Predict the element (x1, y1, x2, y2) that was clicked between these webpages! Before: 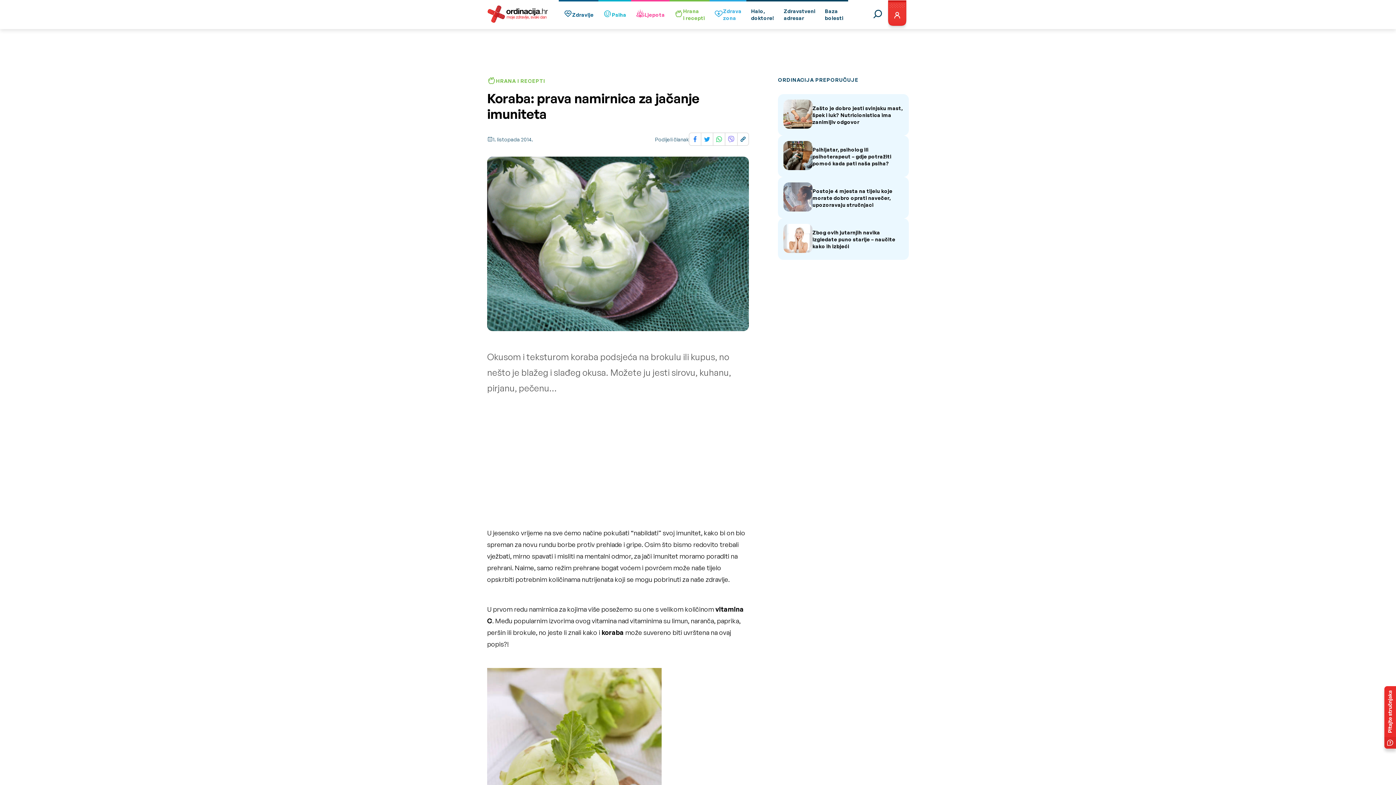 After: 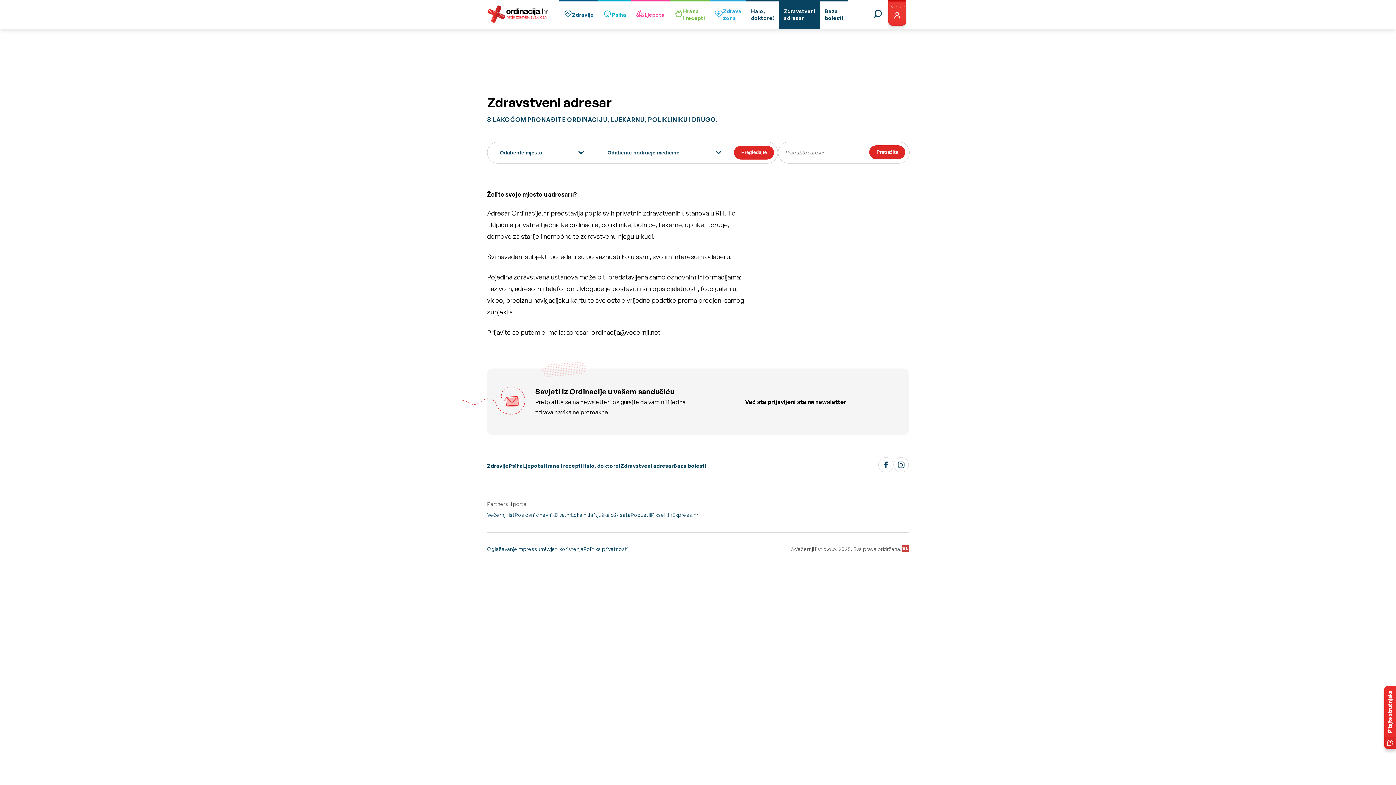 Action: bbox: (779, 0, 820, 29) label: Zdravstveni
adresar